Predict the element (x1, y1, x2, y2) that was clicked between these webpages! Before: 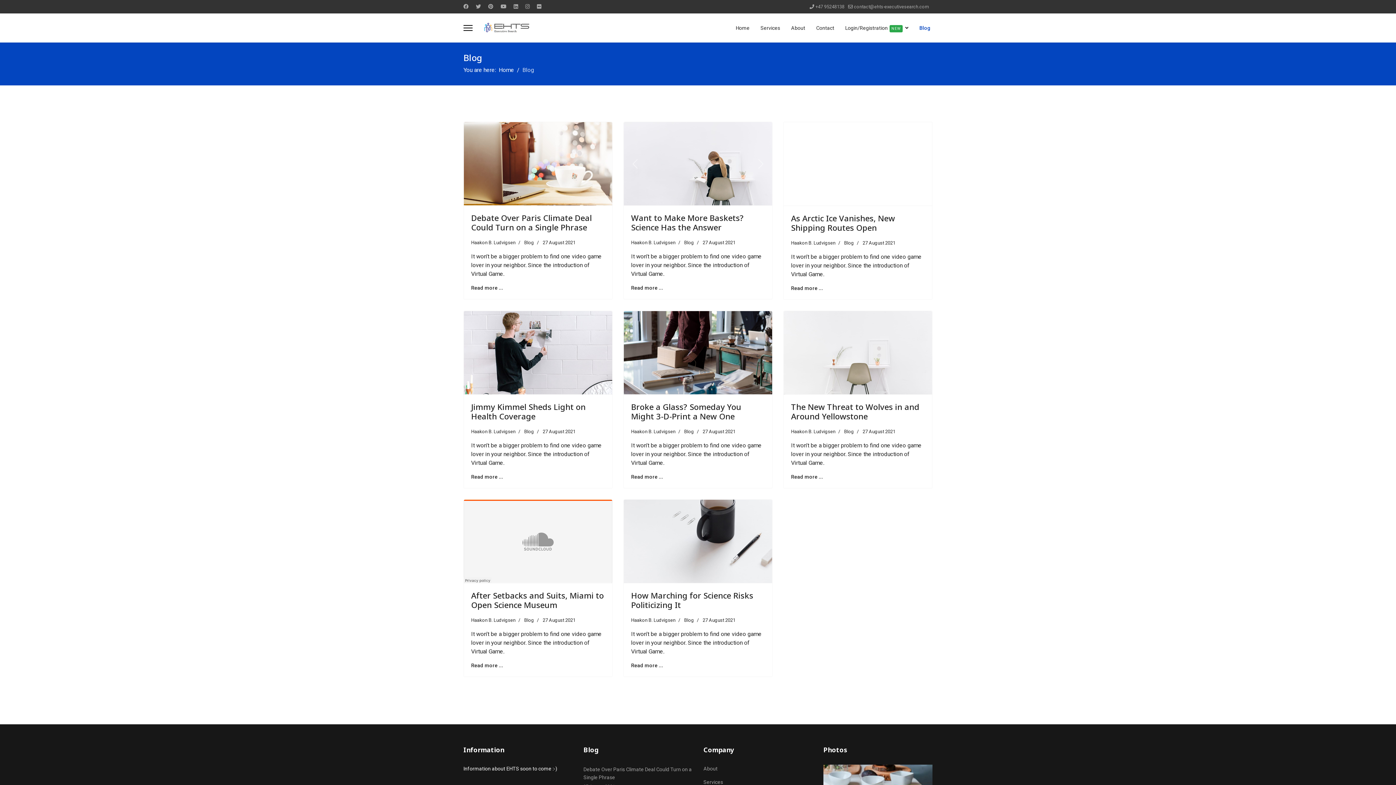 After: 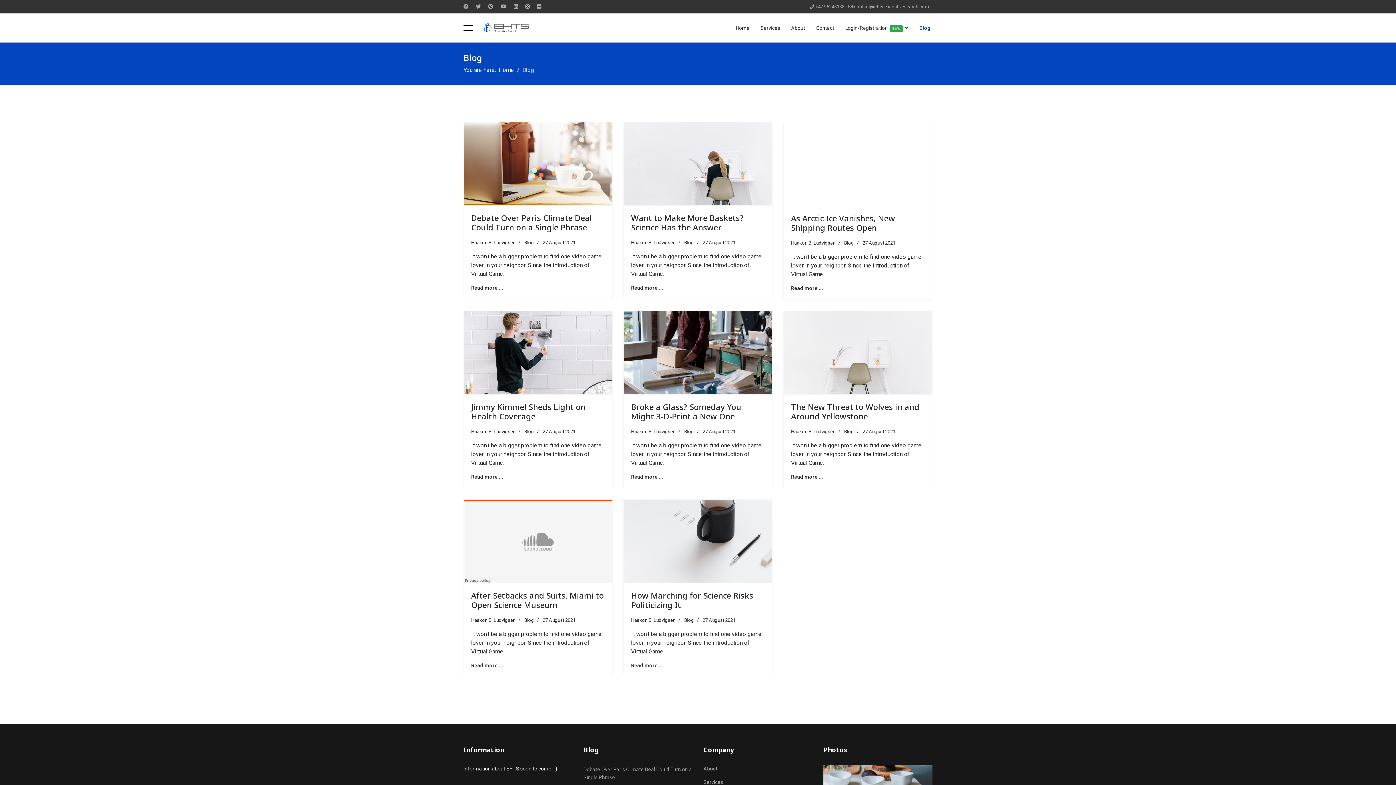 Action: bbox: (844, 429, 854, 434) label: Blog